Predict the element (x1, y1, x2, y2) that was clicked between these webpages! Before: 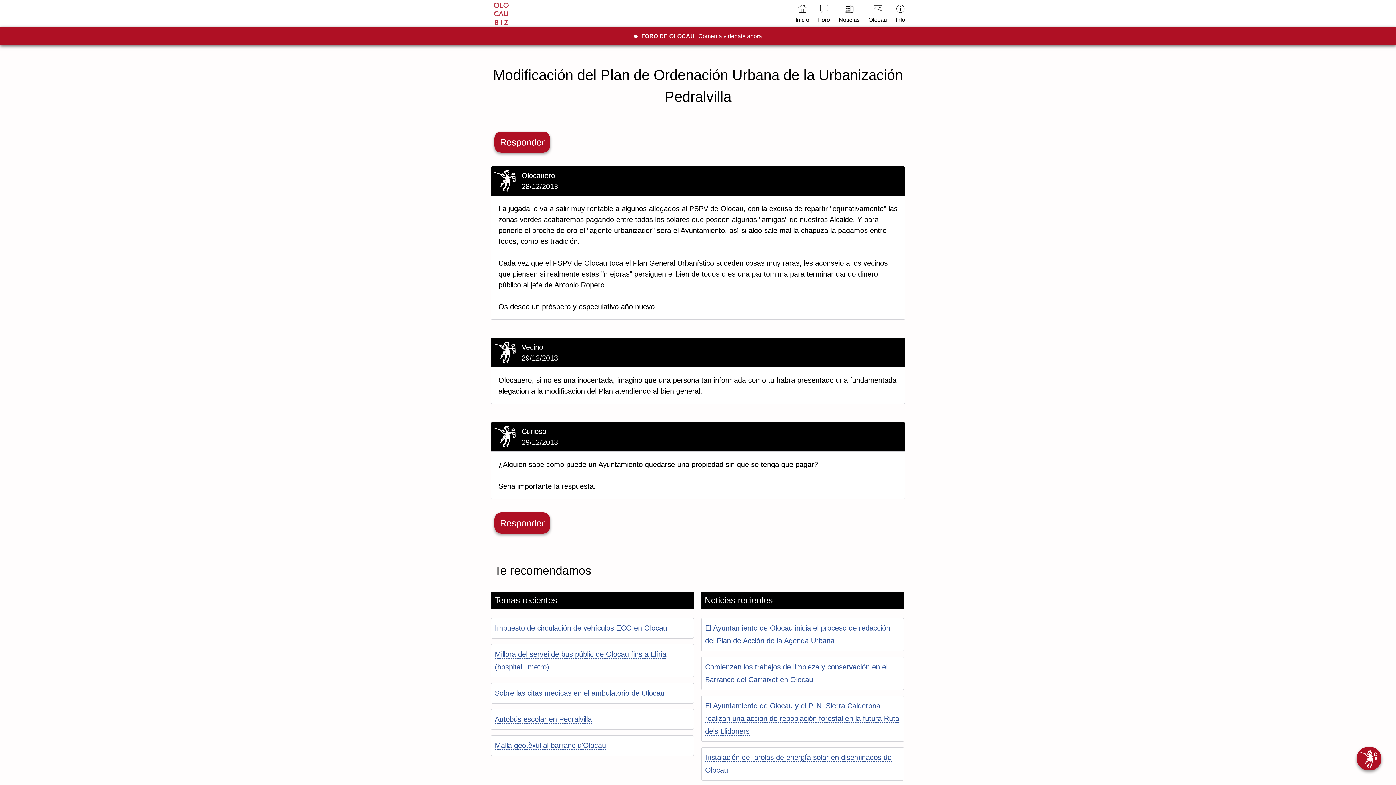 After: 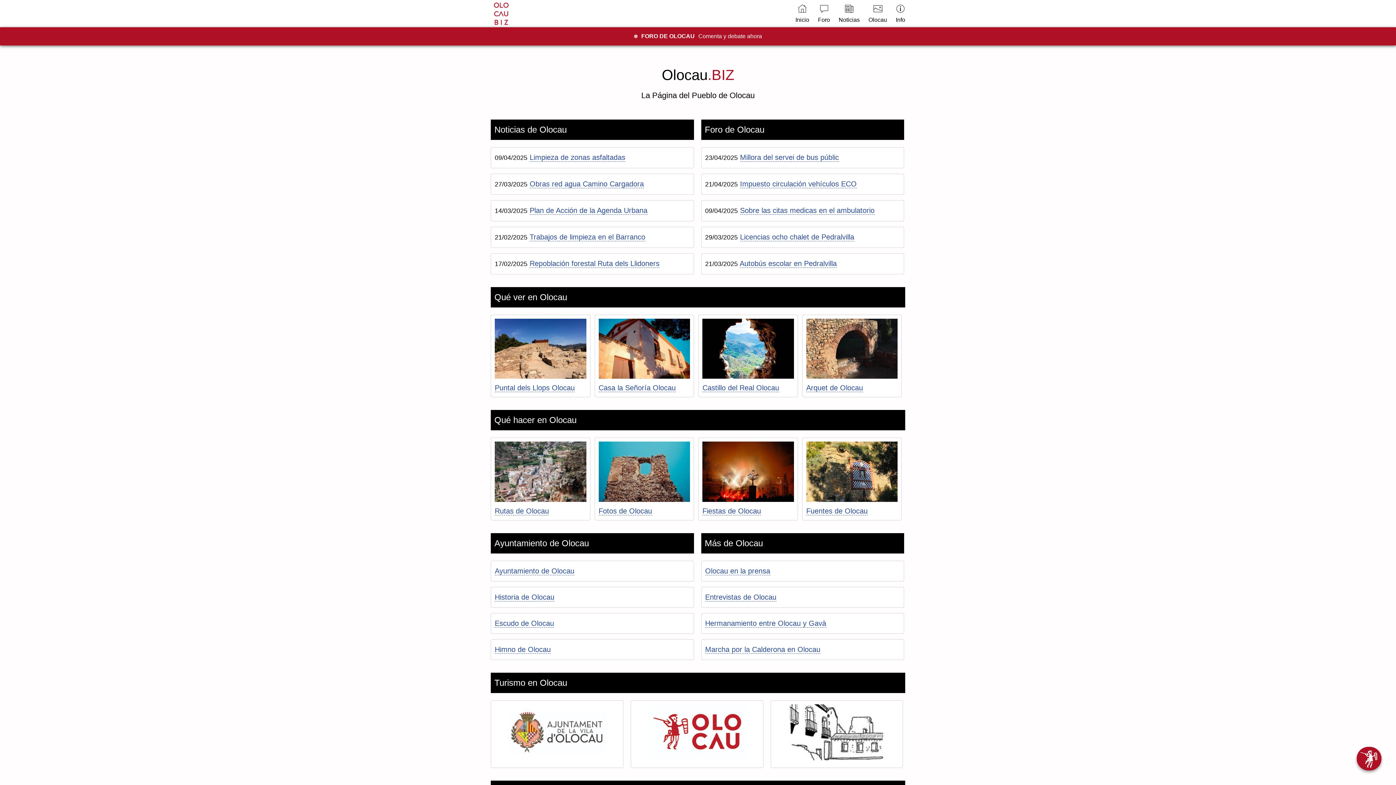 Action: bbox: (486, -4, 515, 31)